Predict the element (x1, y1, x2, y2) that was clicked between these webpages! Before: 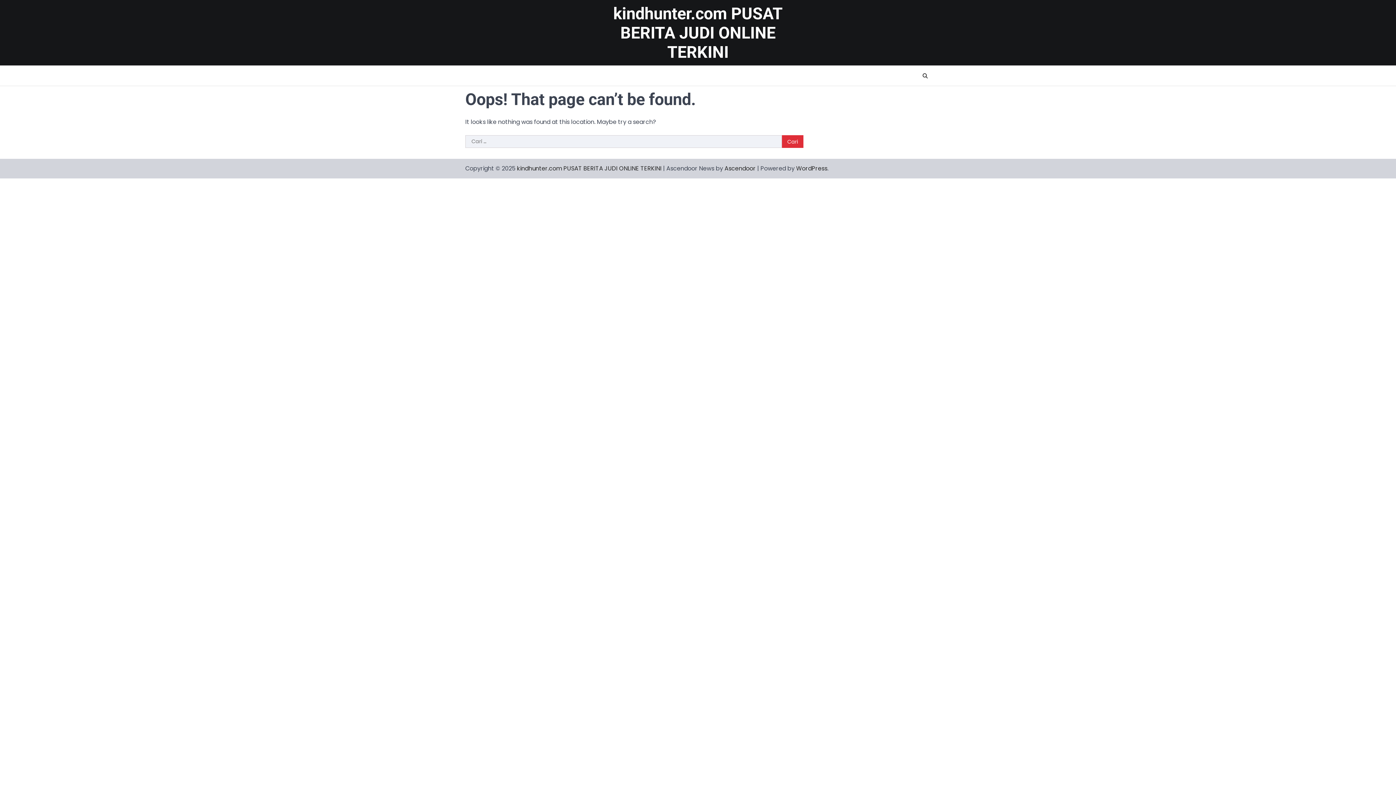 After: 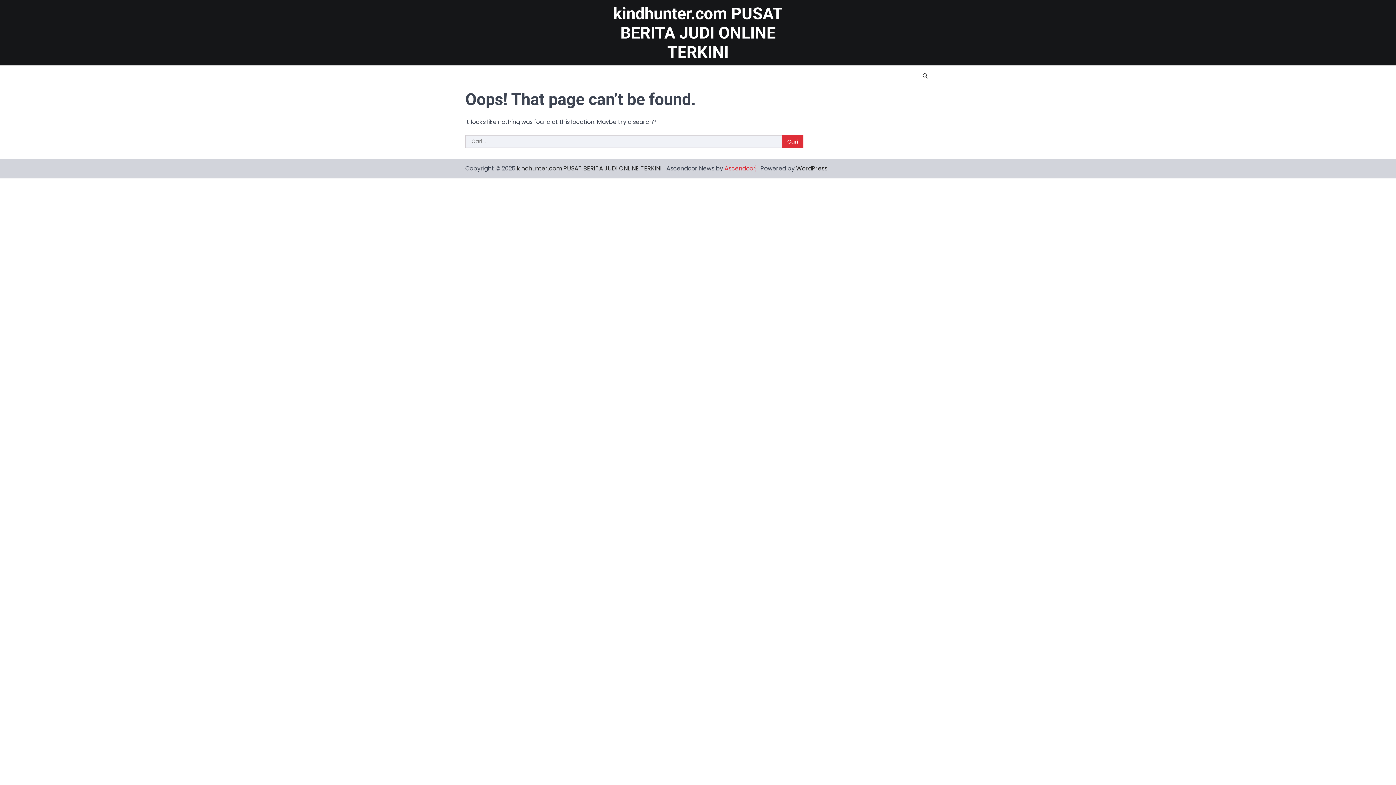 Action: bbox: (724, 164, 756, 172) label: Ascendoor